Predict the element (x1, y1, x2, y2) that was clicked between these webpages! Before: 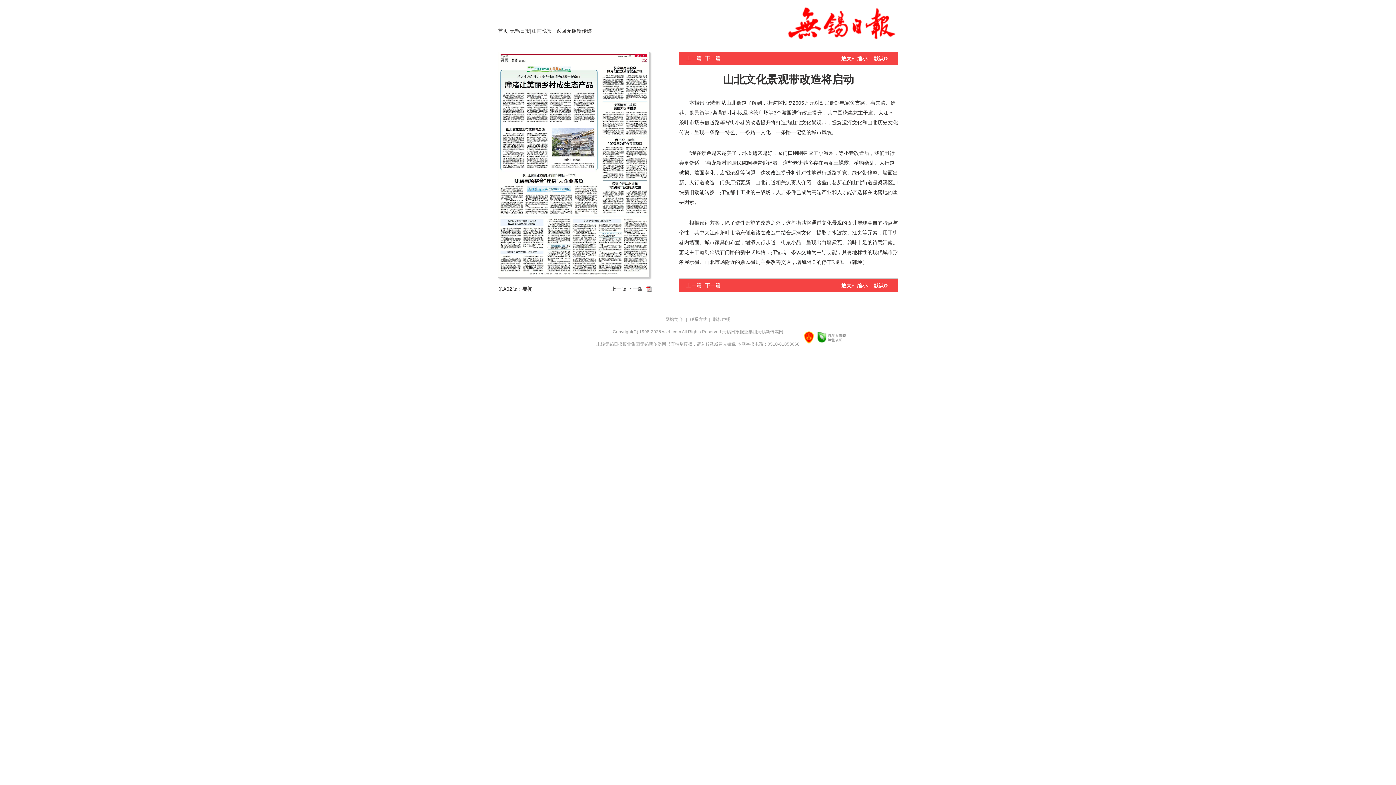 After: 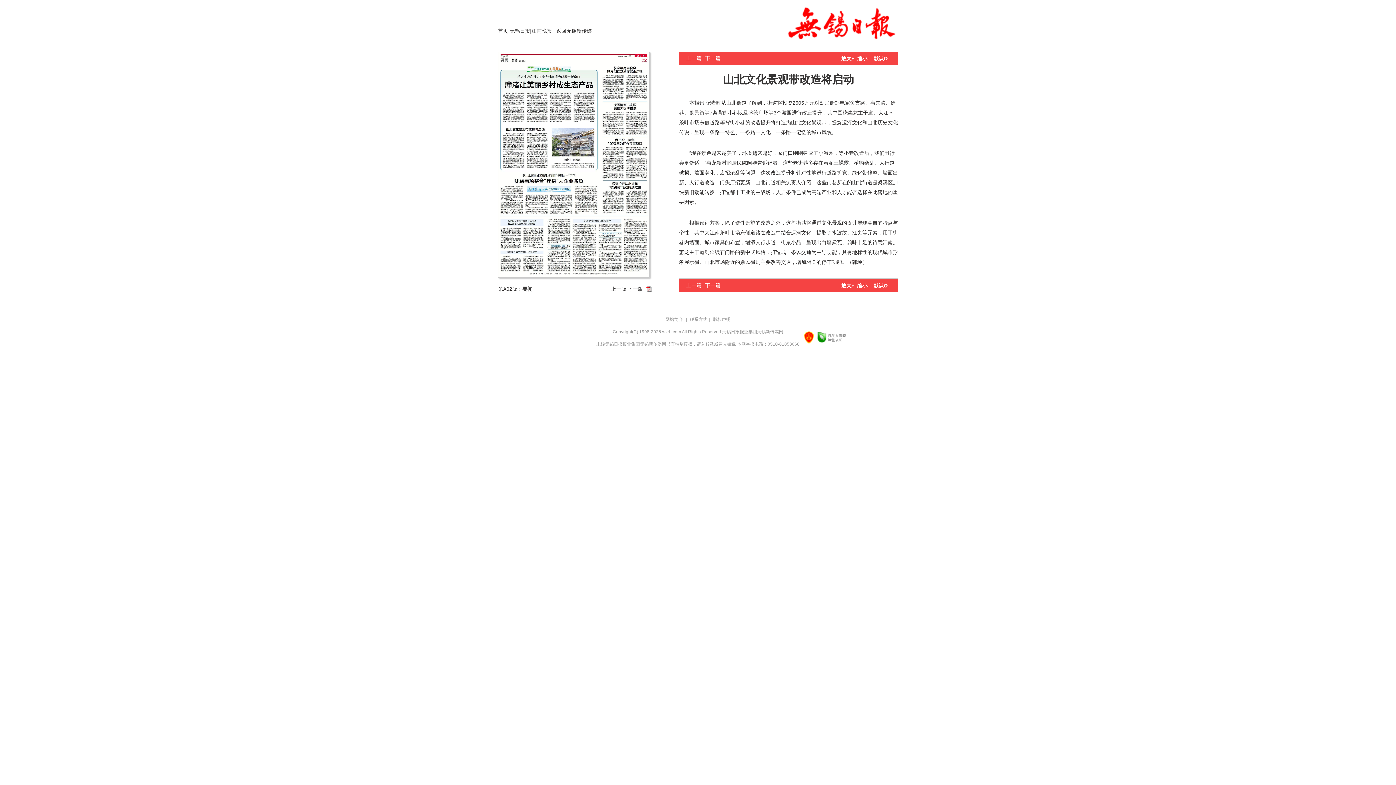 Action: bbox: (873, 55, 888, 61) label: 默认o